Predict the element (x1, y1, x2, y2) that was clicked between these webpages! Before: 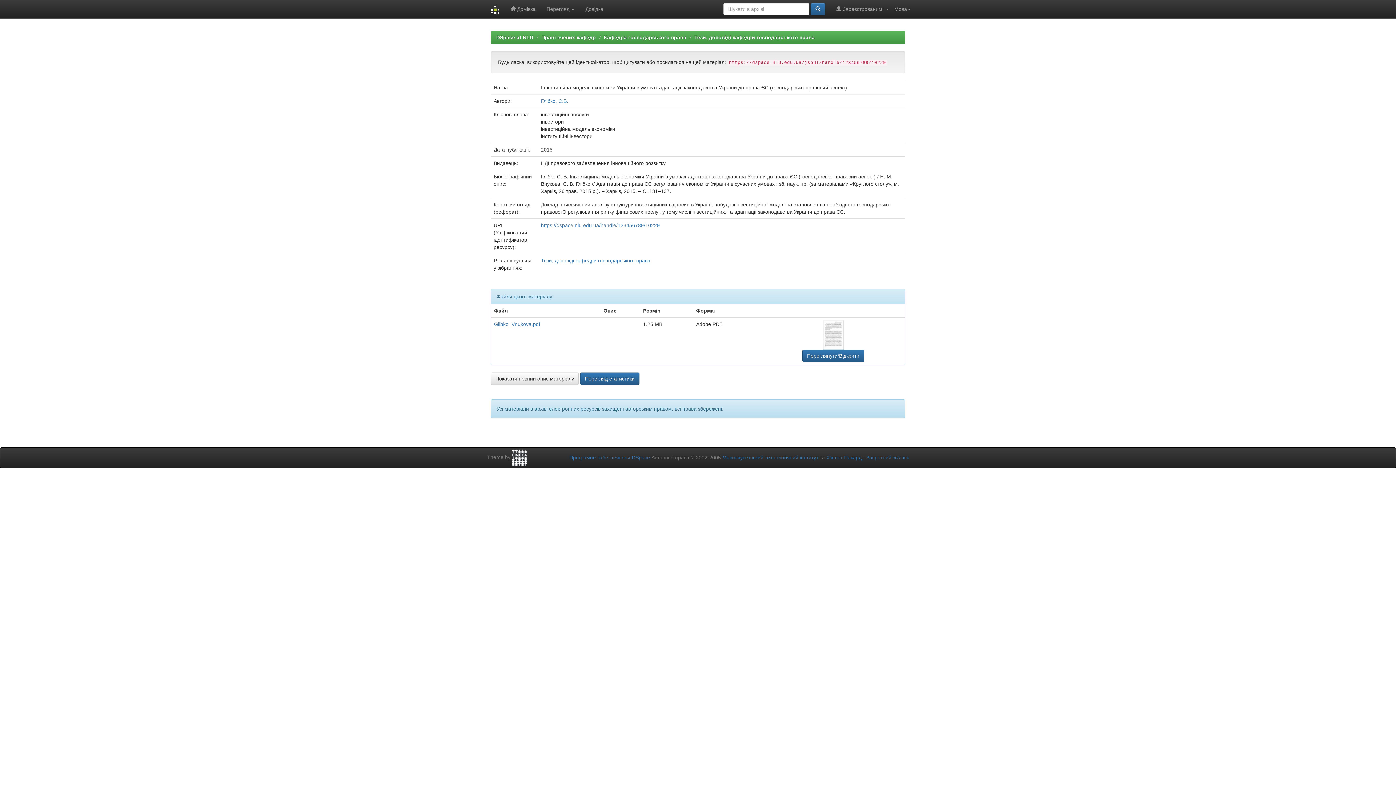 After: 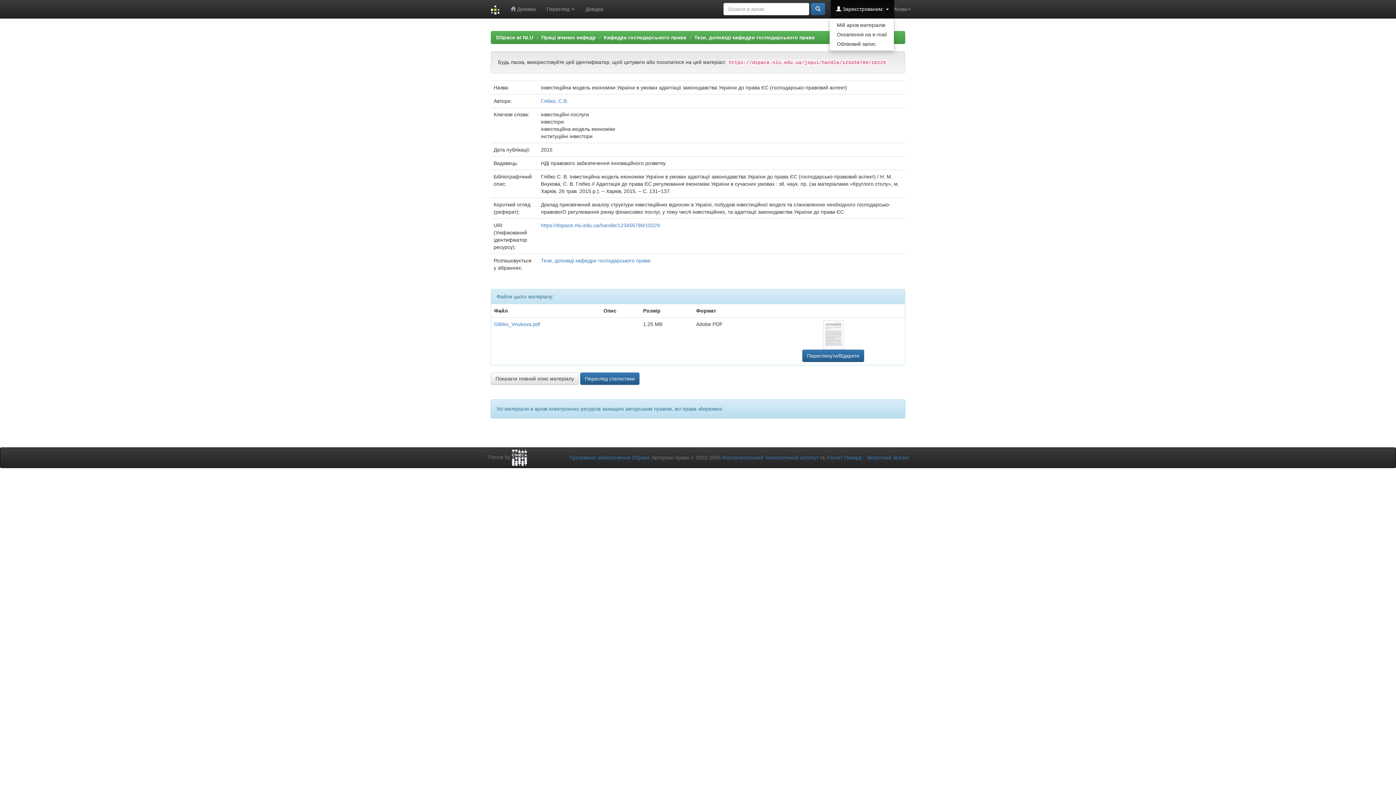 Action: bbox: (830, 0, 894, 18) label:  Зареєстрованим: 